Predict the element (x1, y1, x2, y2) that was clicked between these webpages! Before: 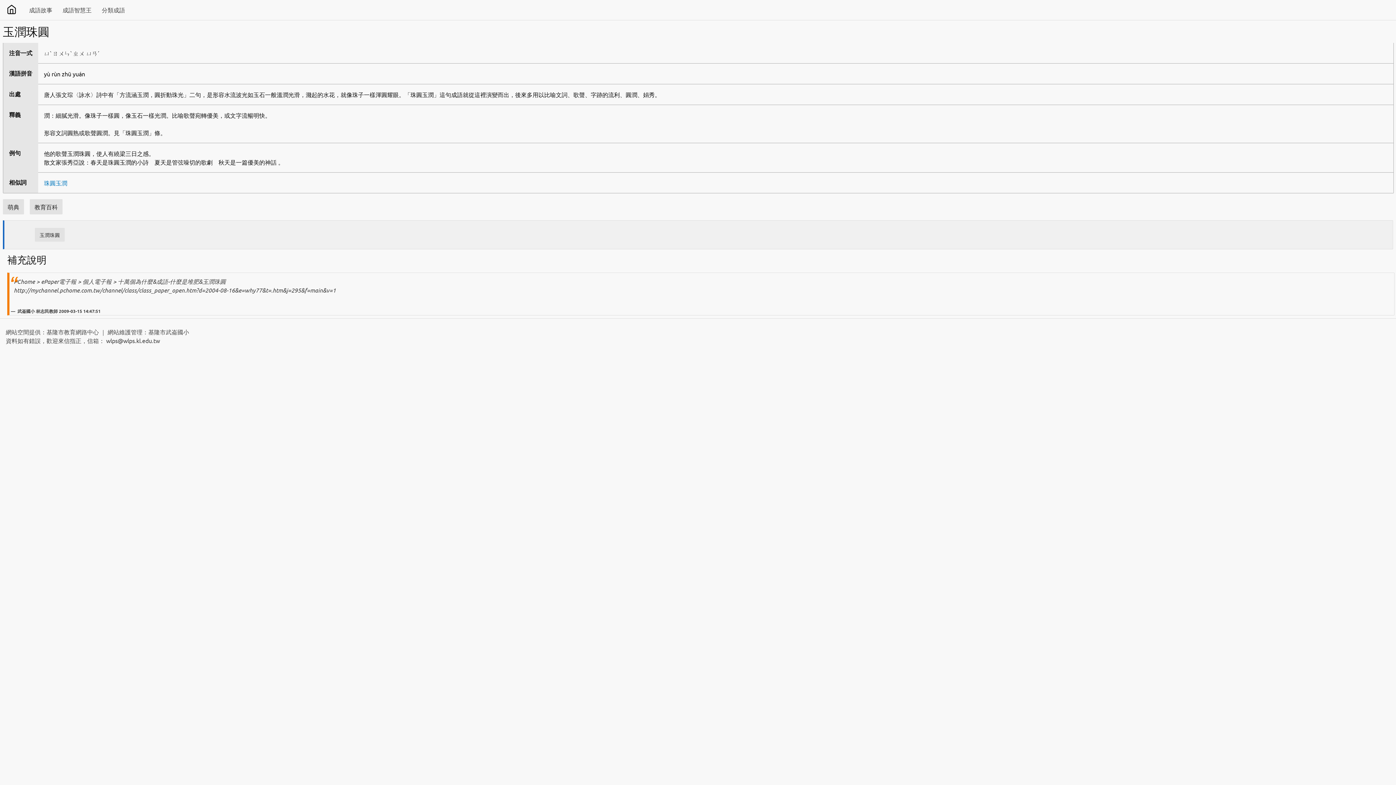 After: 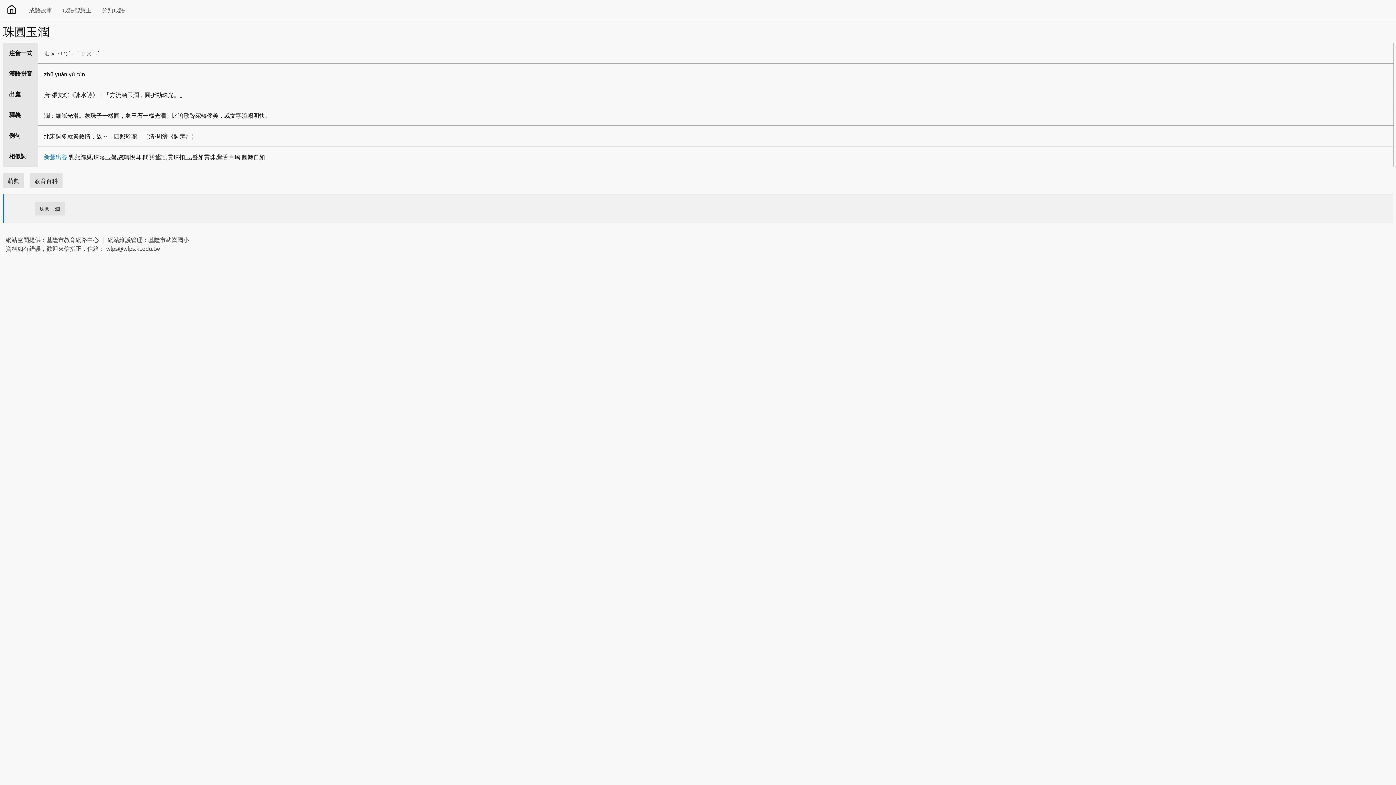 Action: bbox: (44, 179, 67, 186) label: 珠圓玉潤